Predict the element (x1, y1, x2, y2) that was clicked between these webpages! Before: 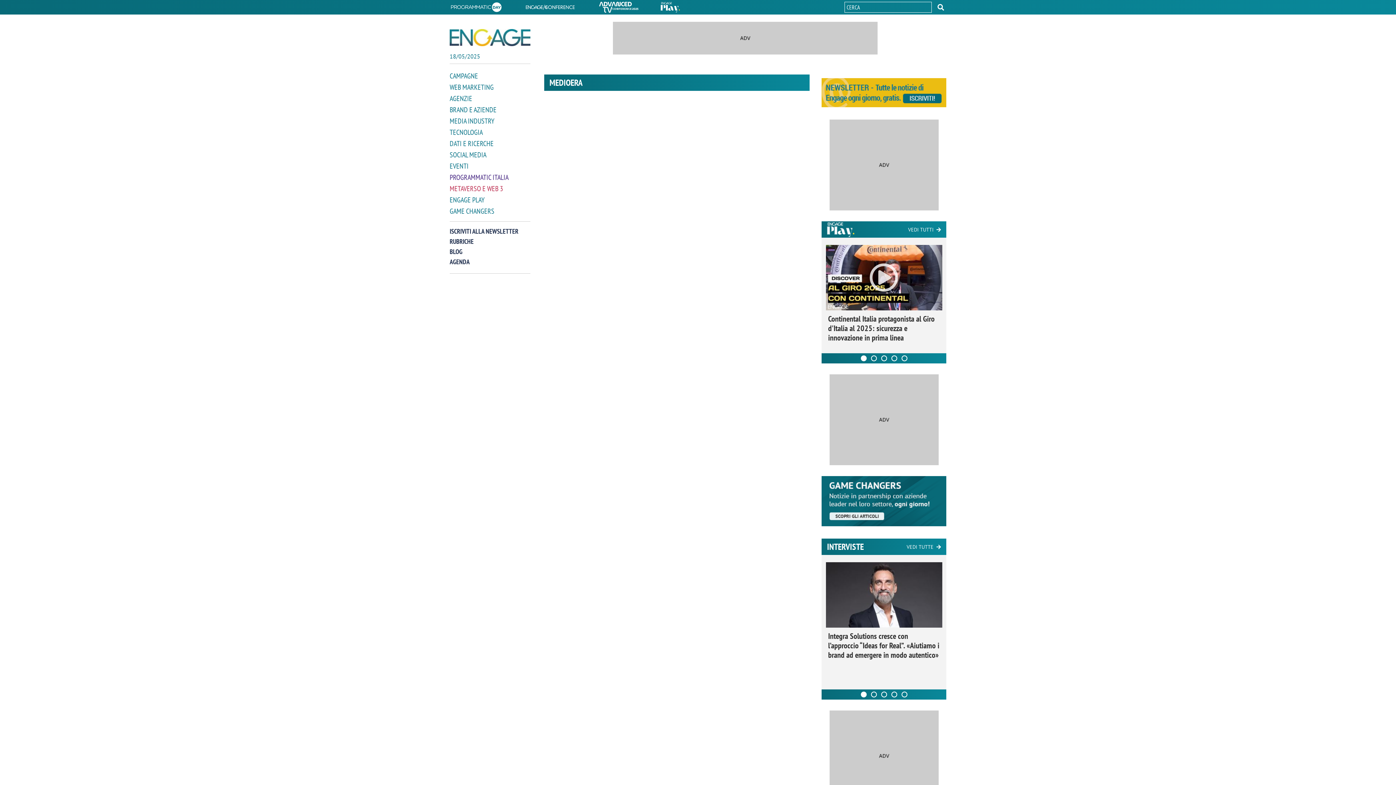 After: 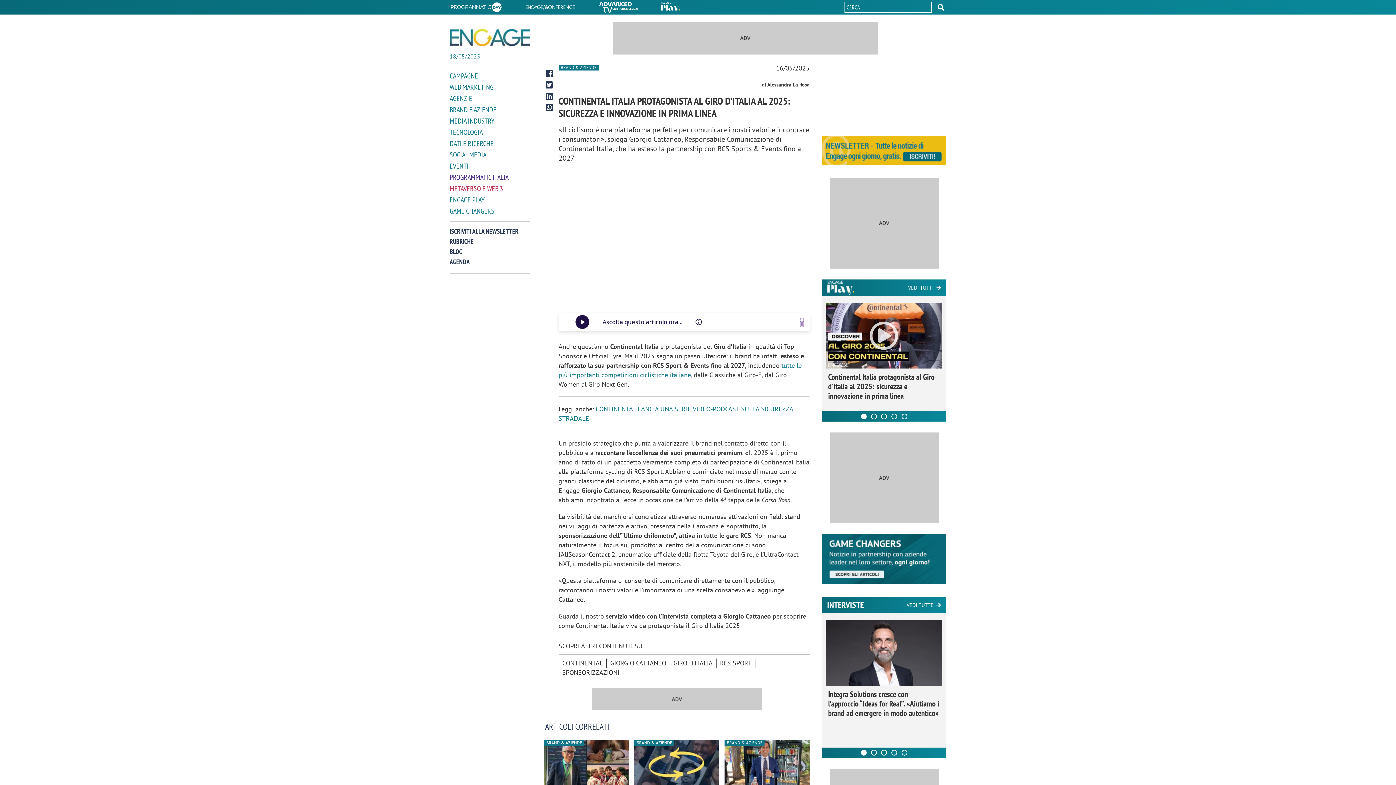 Action: bbox: (824, 245, 943, 310)